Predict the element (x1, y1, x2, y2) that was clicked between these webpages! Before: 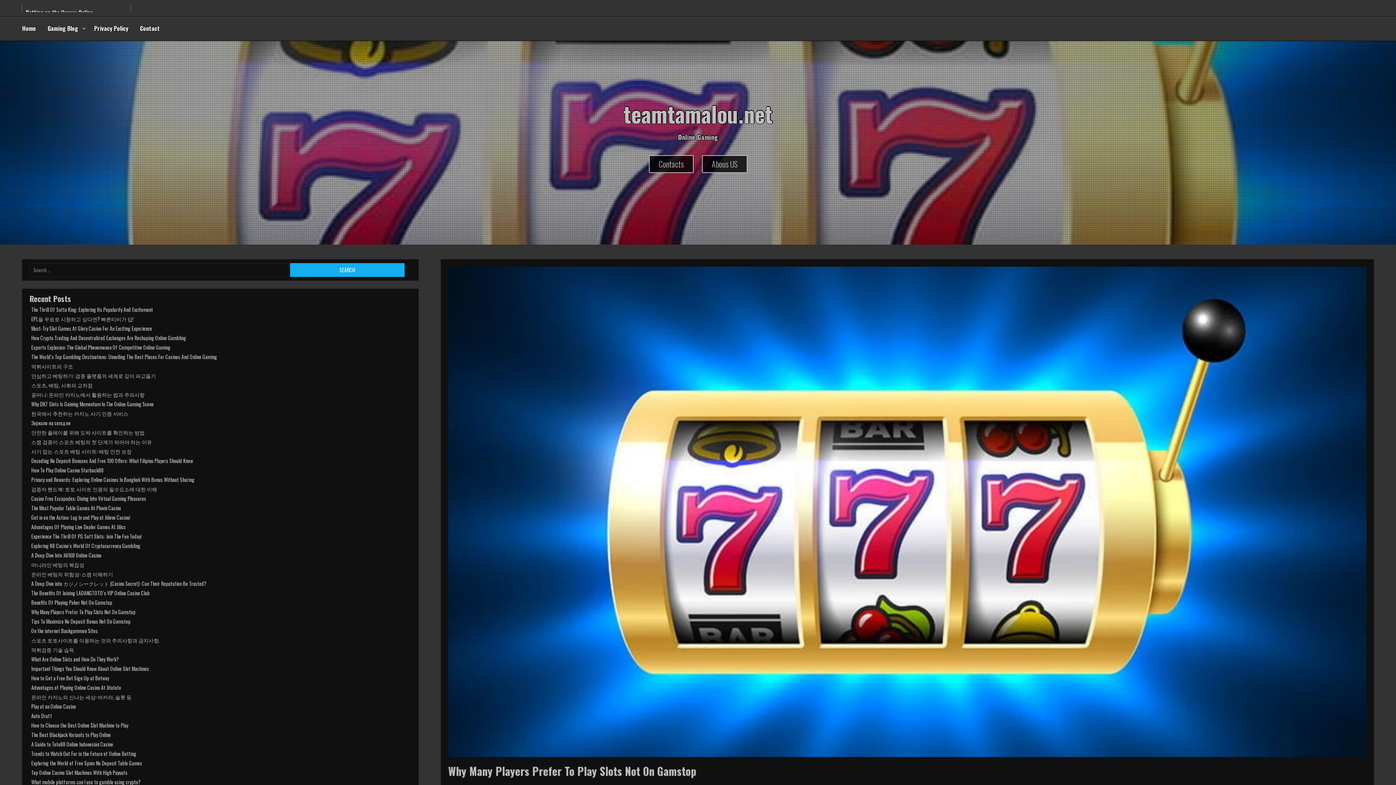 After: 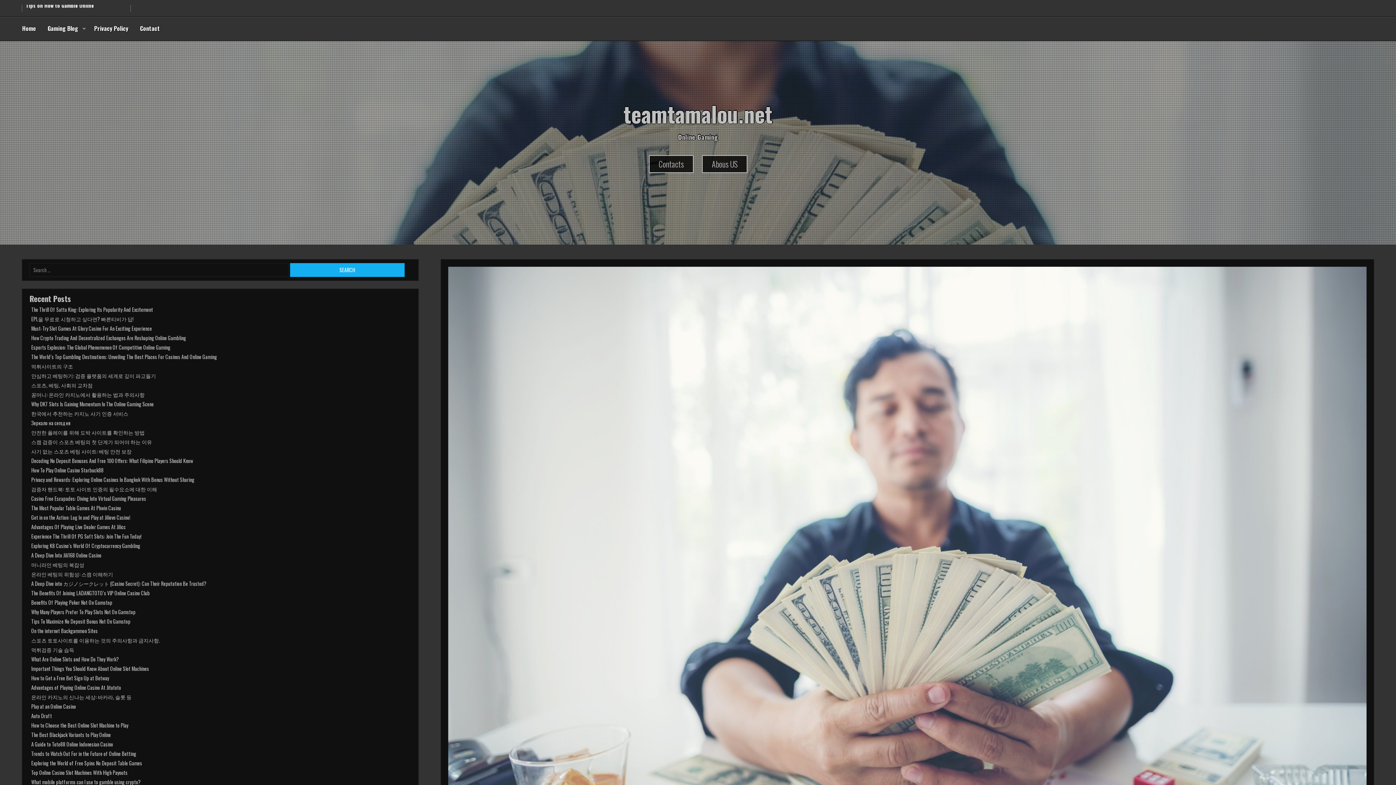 Action: label: Trends to Watch Out For in the Future of Online Betting bbox: (31, 750, 136, 757)